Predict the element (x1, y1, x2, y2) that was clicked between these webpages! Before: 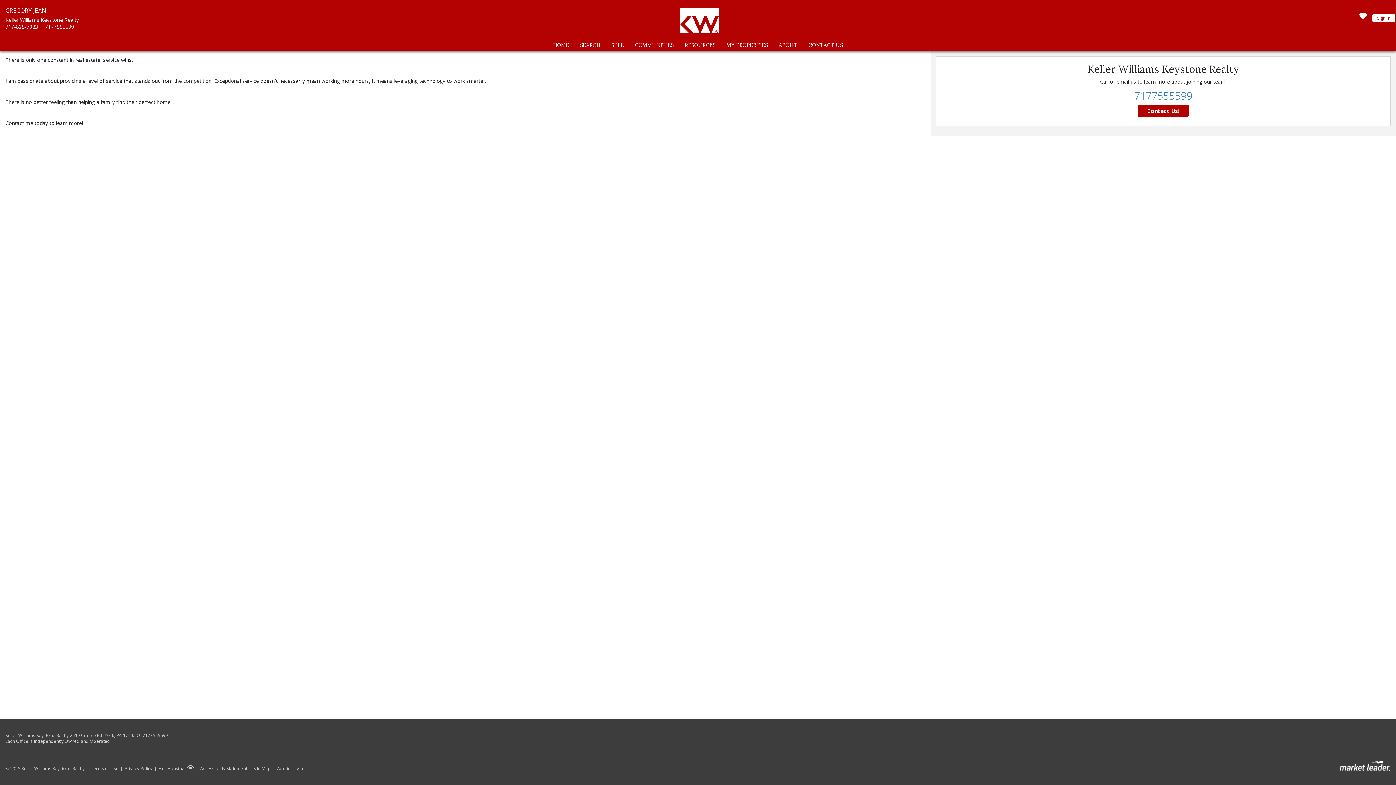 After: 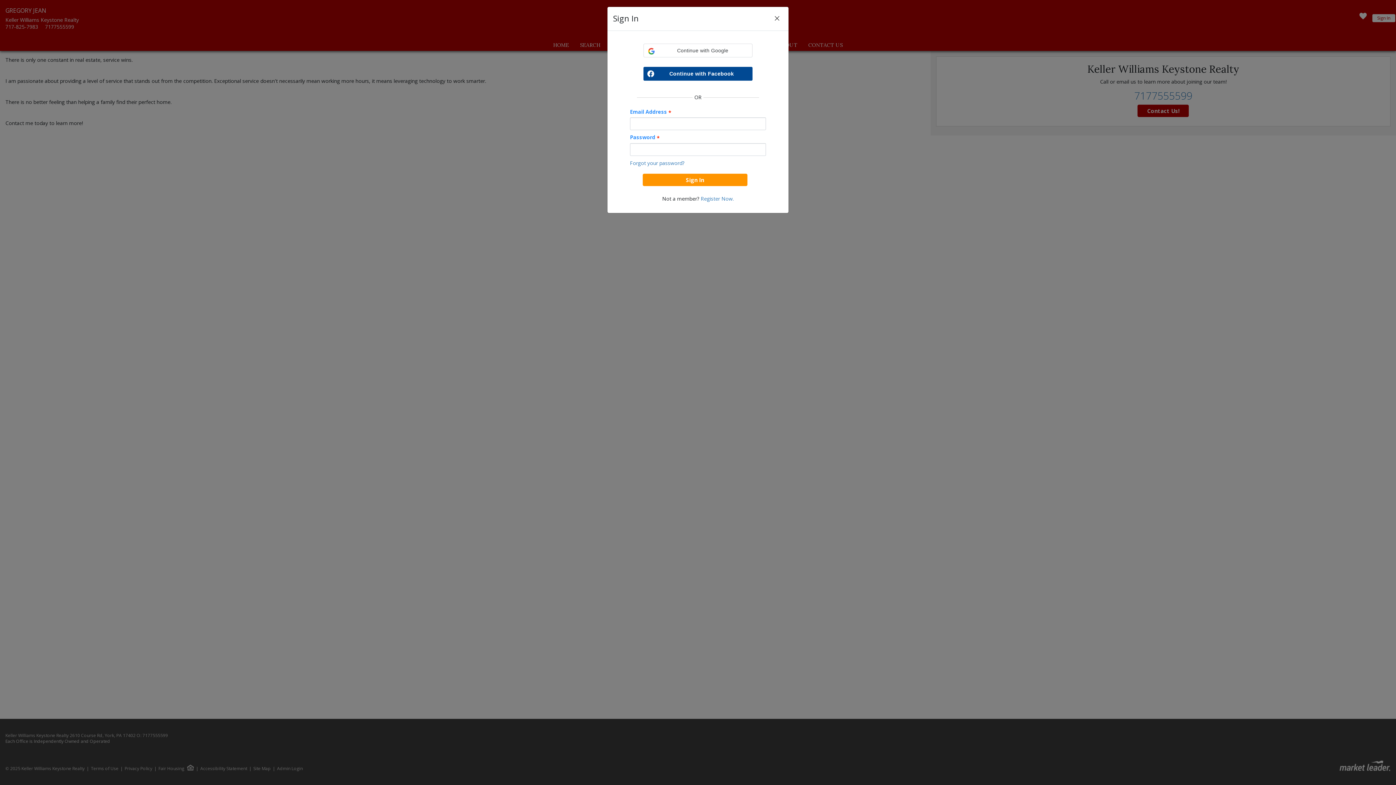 Action: bbox: (1372, 13, 1395, 22) label: Sign In